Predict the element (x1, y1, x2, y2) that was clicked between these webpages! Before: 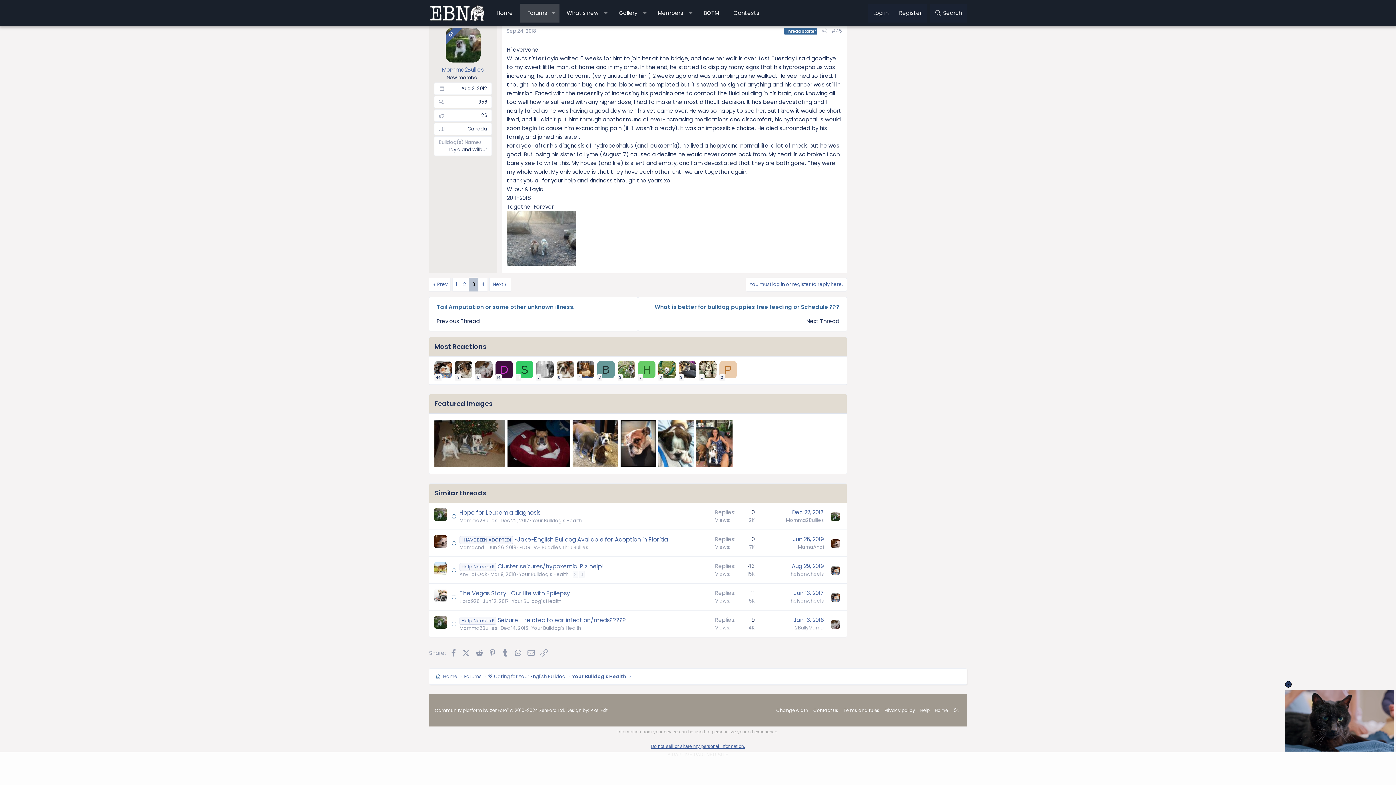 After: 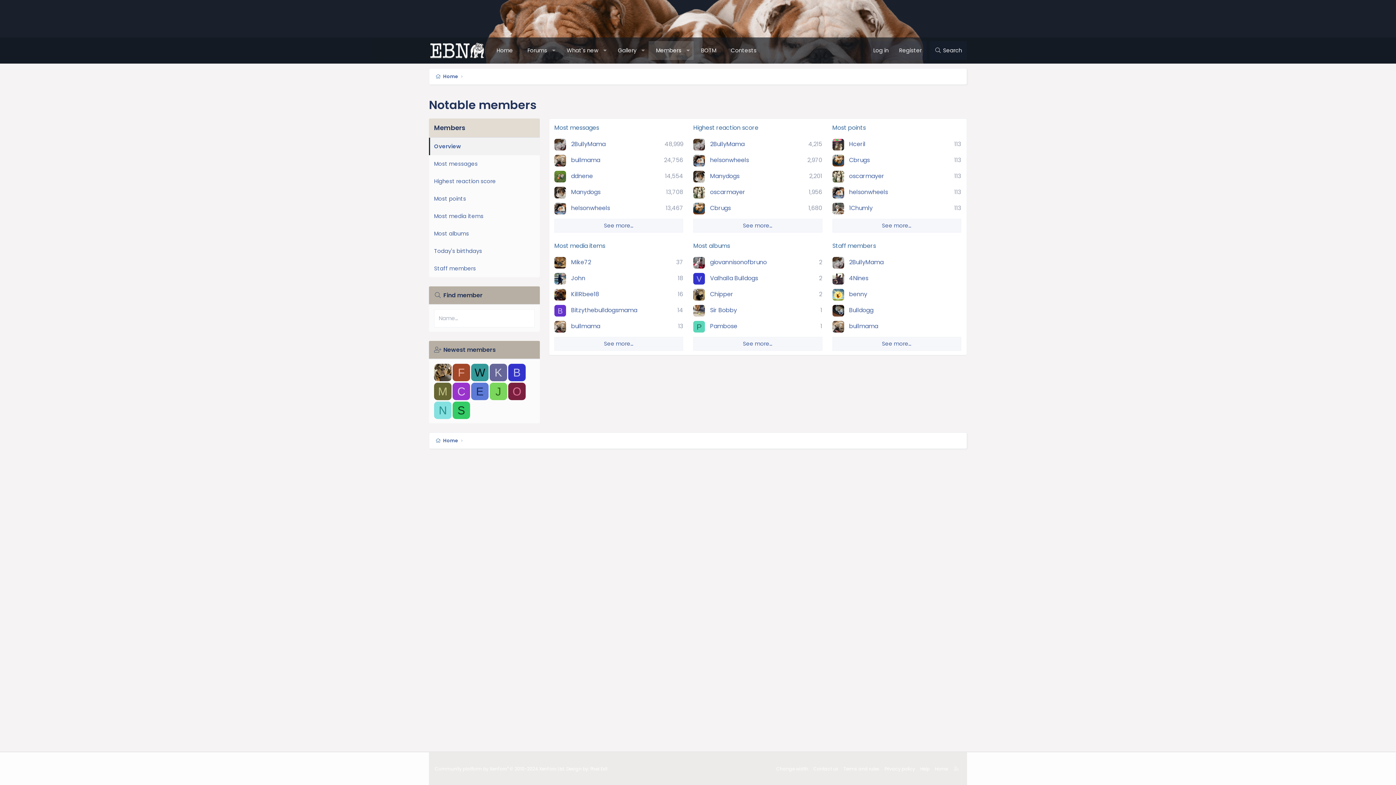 Action: bbox: (650, 3, 685, 22) label: Members